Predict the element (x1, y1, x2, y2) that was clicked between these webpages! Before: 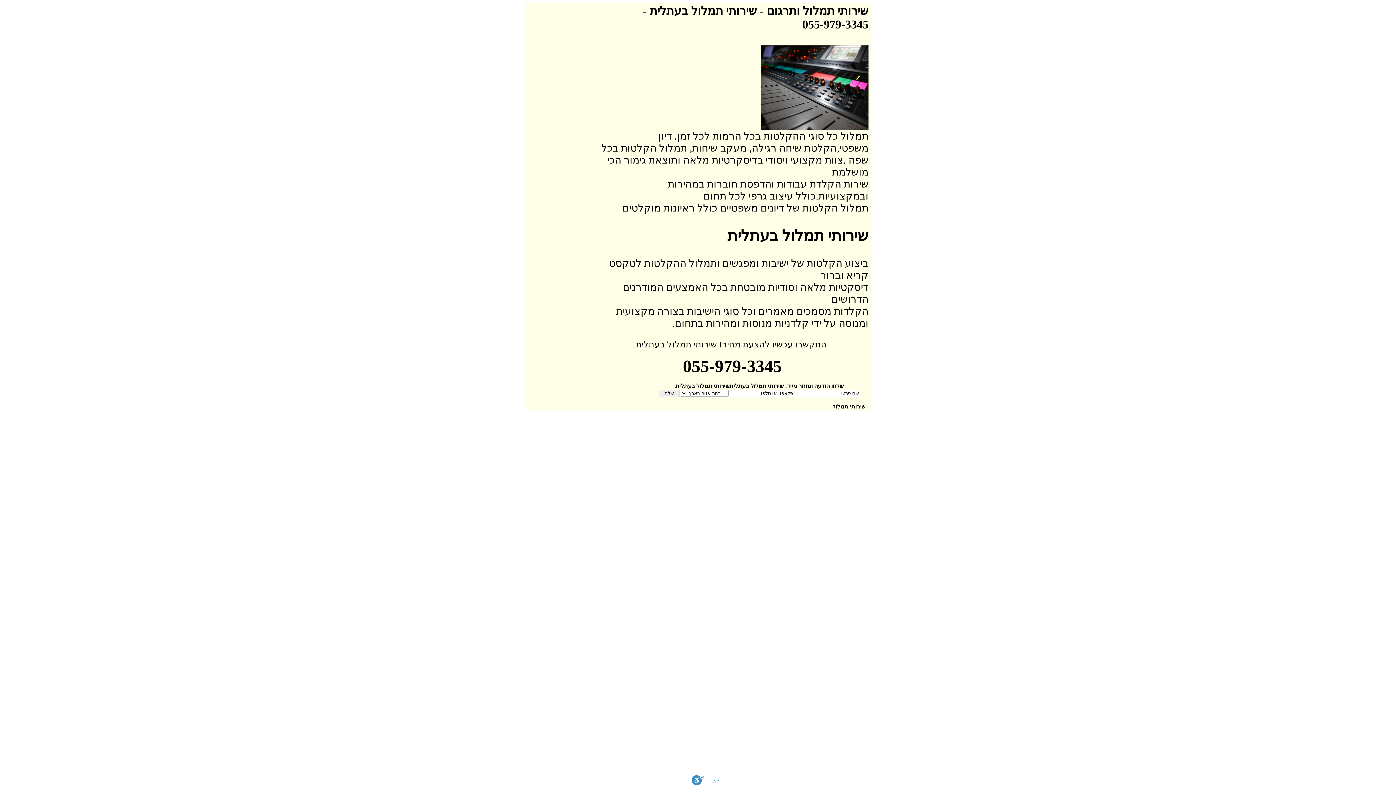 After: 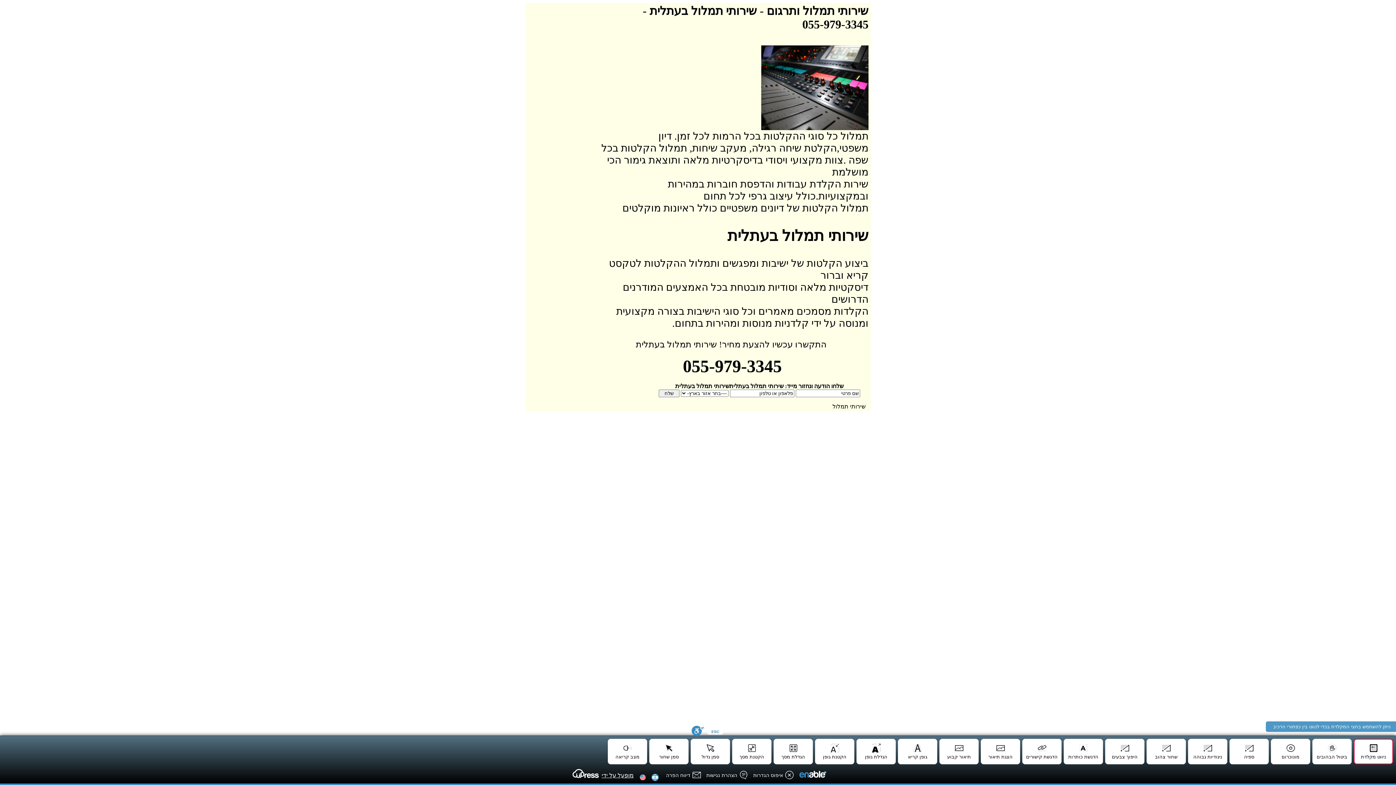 Action: label: סרגל נגישות bbox: (691, 775, 704, 785)